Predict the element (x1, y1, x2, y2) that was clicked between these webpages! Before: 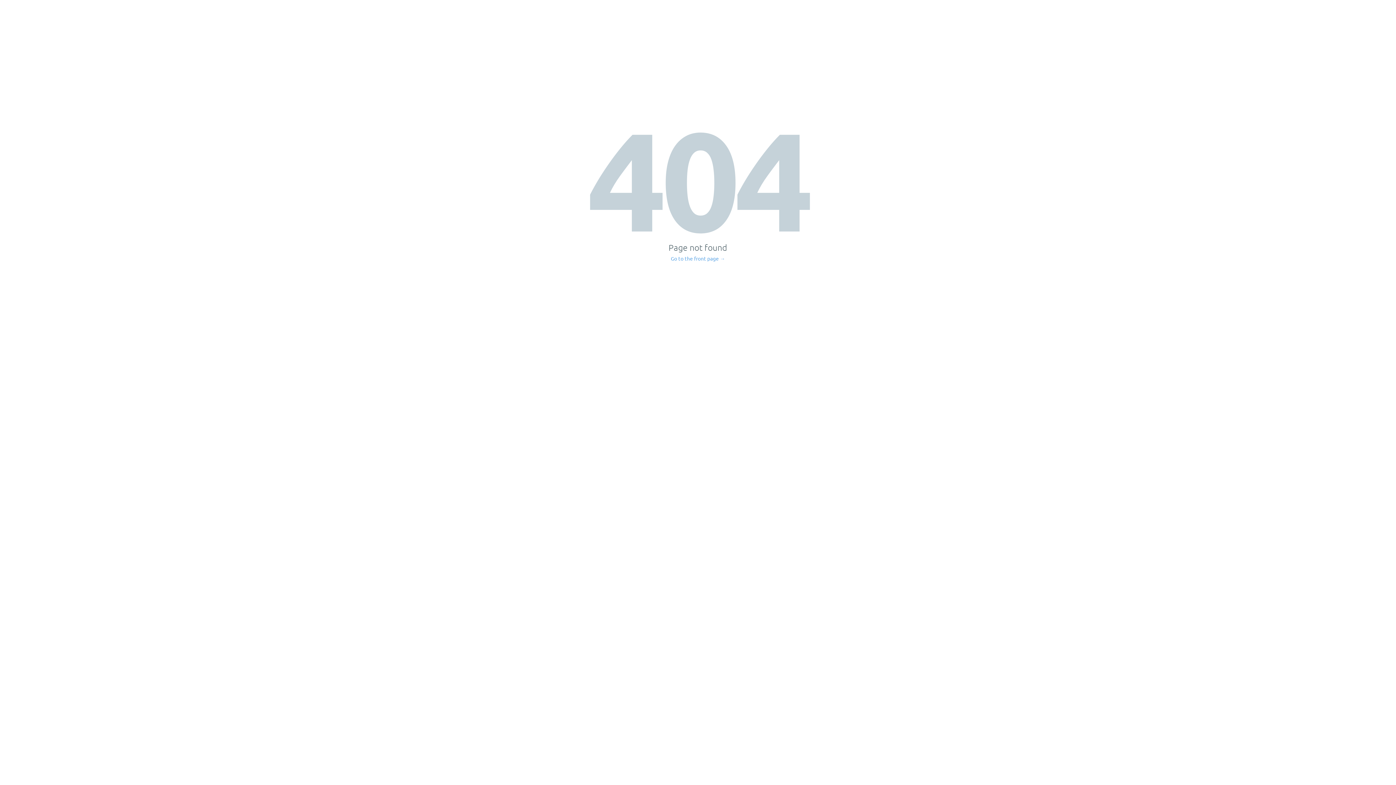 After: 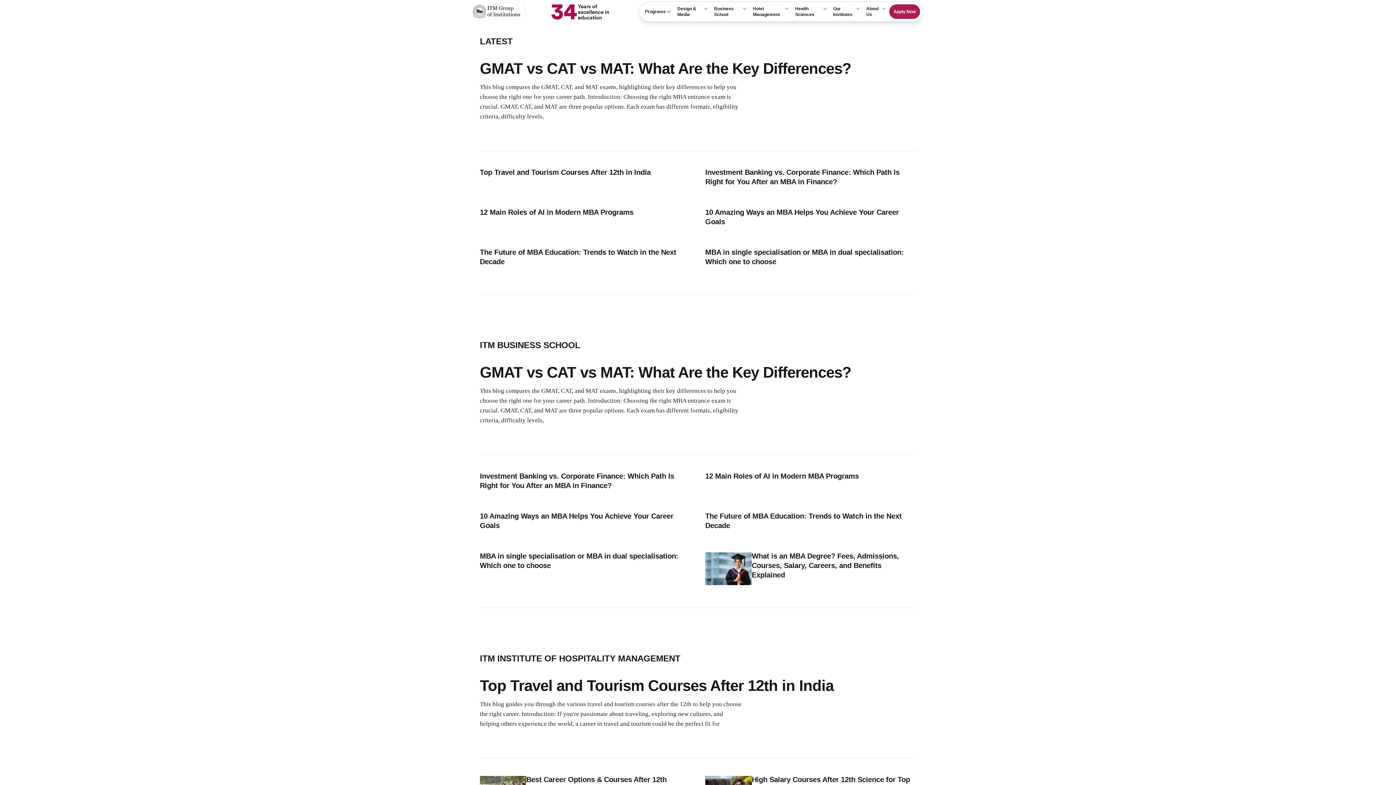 Action: bbox: (671, 256, 725, 261) label: Go to the front page →